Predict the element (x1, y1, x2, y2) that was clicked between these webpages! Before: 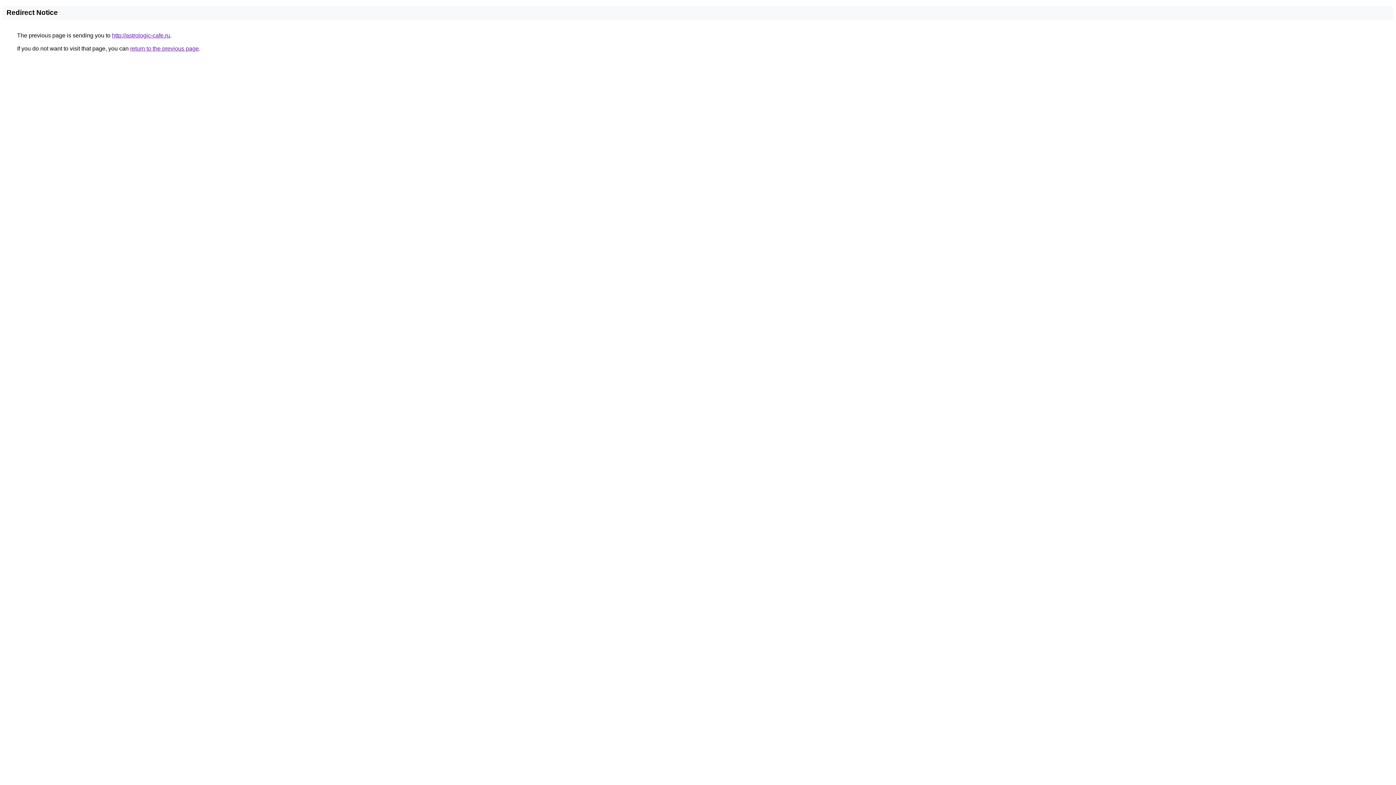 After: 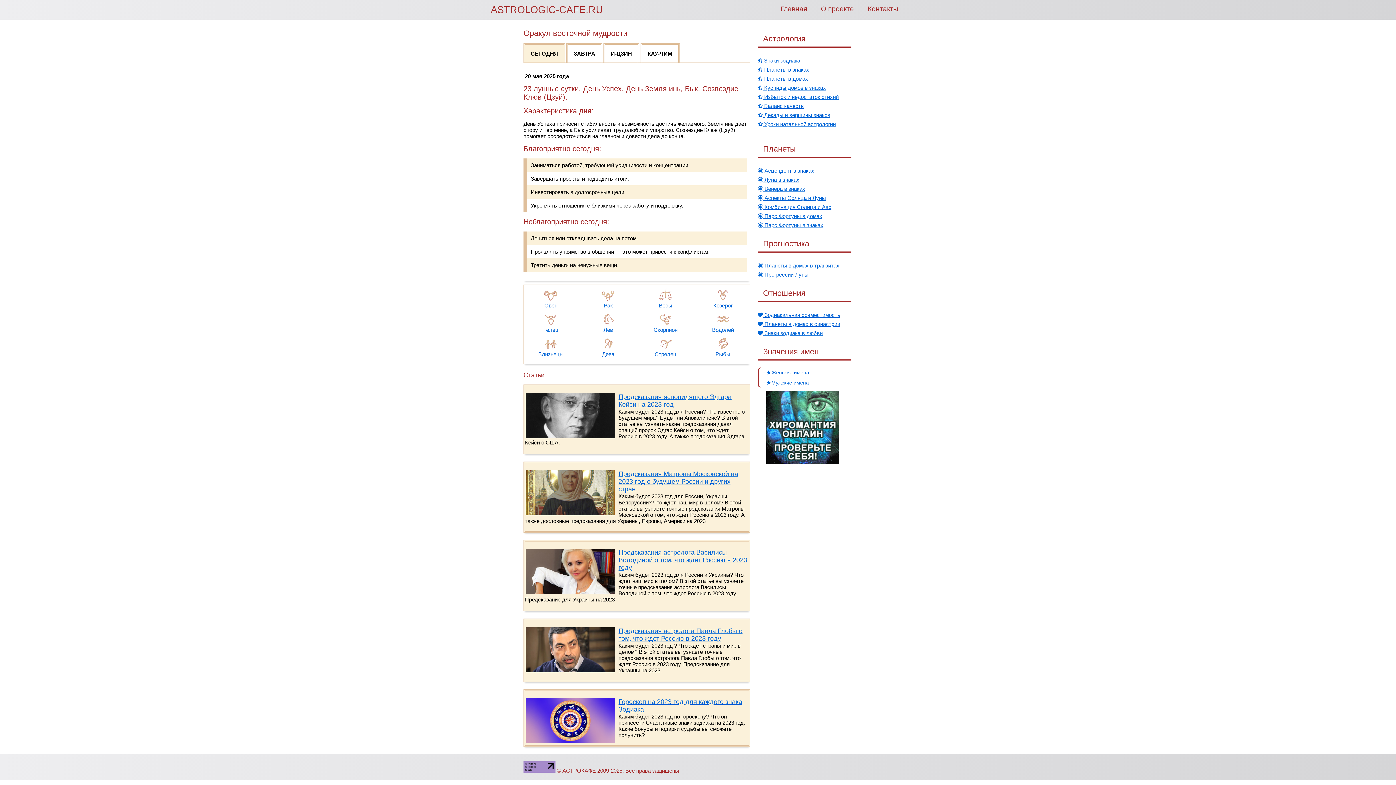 Action: label: http://astrologic-cafe.ru bbox: (112, 32, 170, 38)